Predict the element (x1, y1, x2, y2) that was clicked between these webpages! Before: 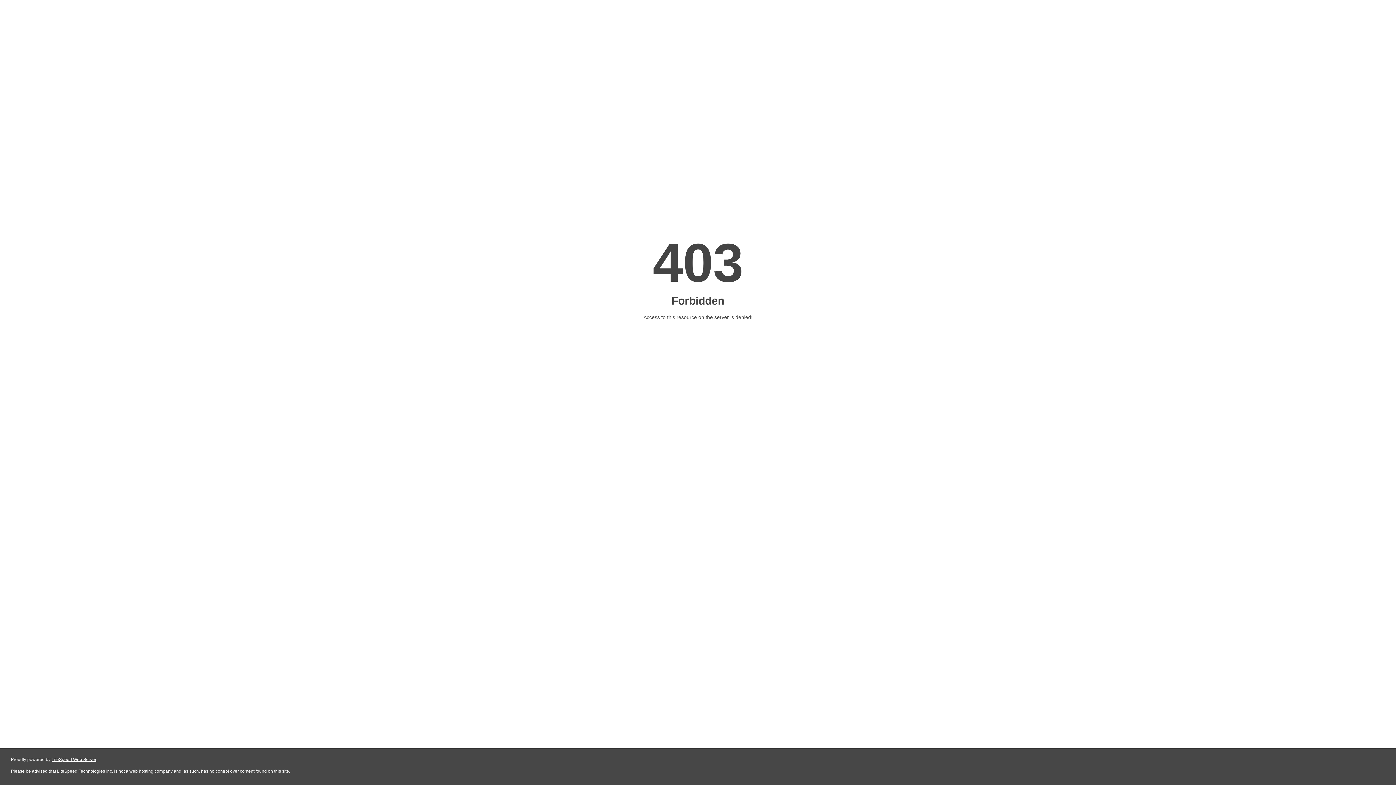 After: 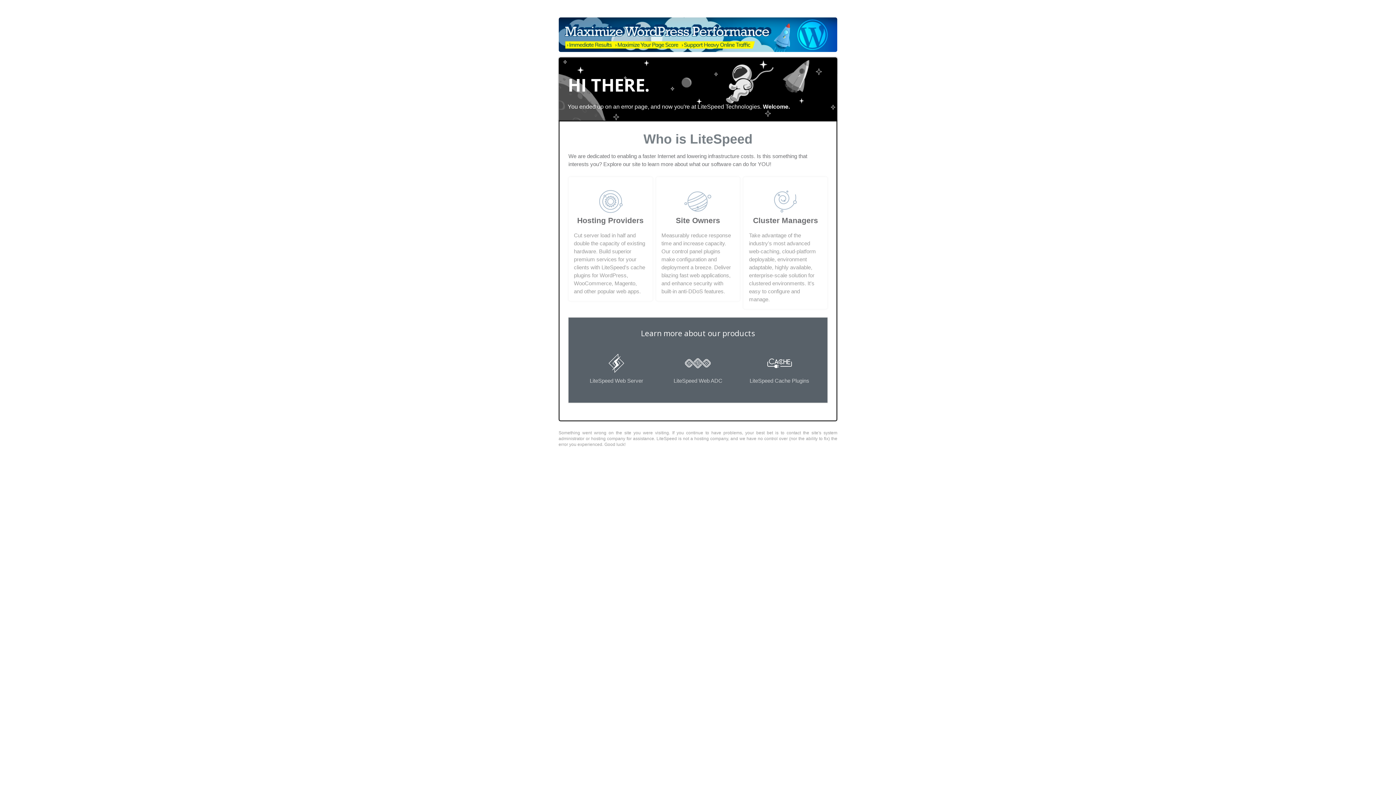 Action: label: LiteSpeed Web Server bbox: (51, 757, 96, 762)